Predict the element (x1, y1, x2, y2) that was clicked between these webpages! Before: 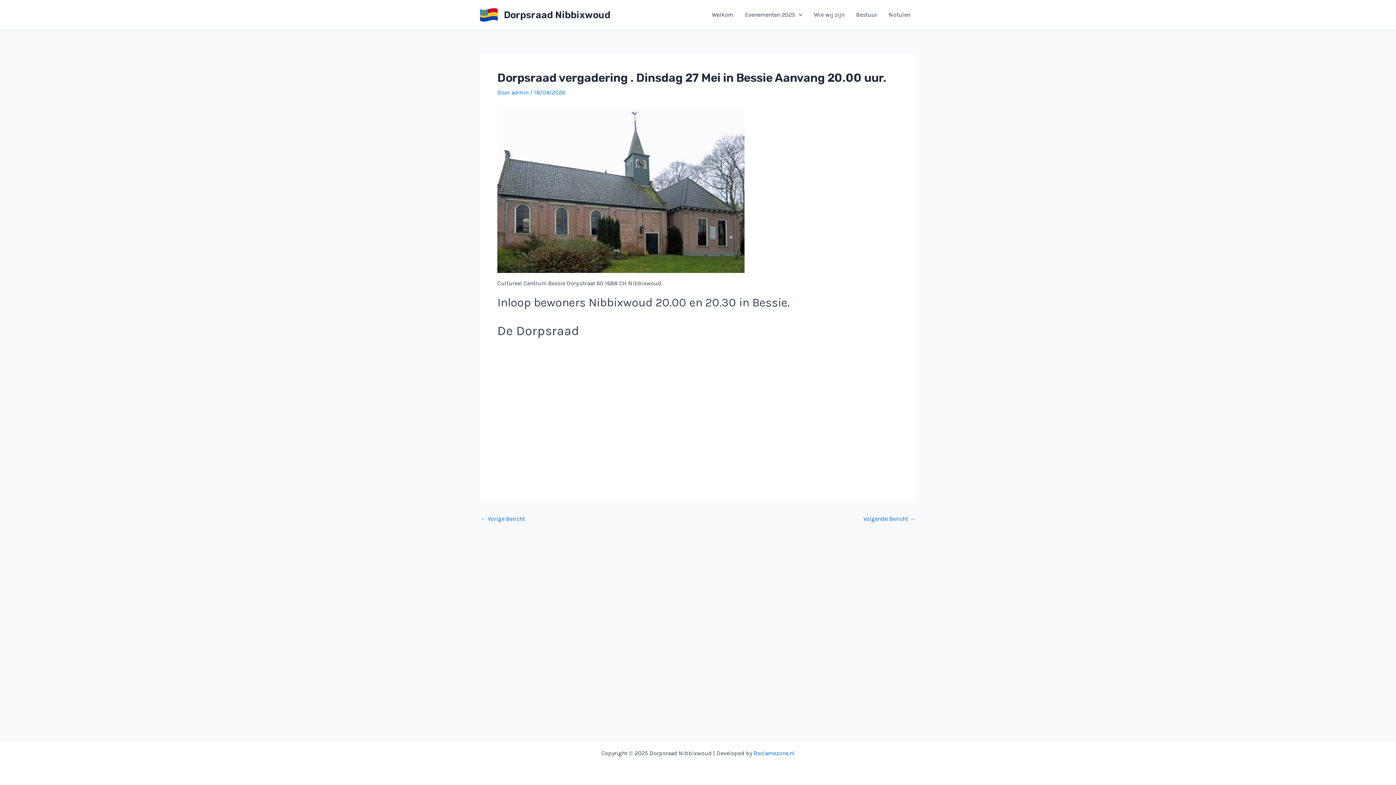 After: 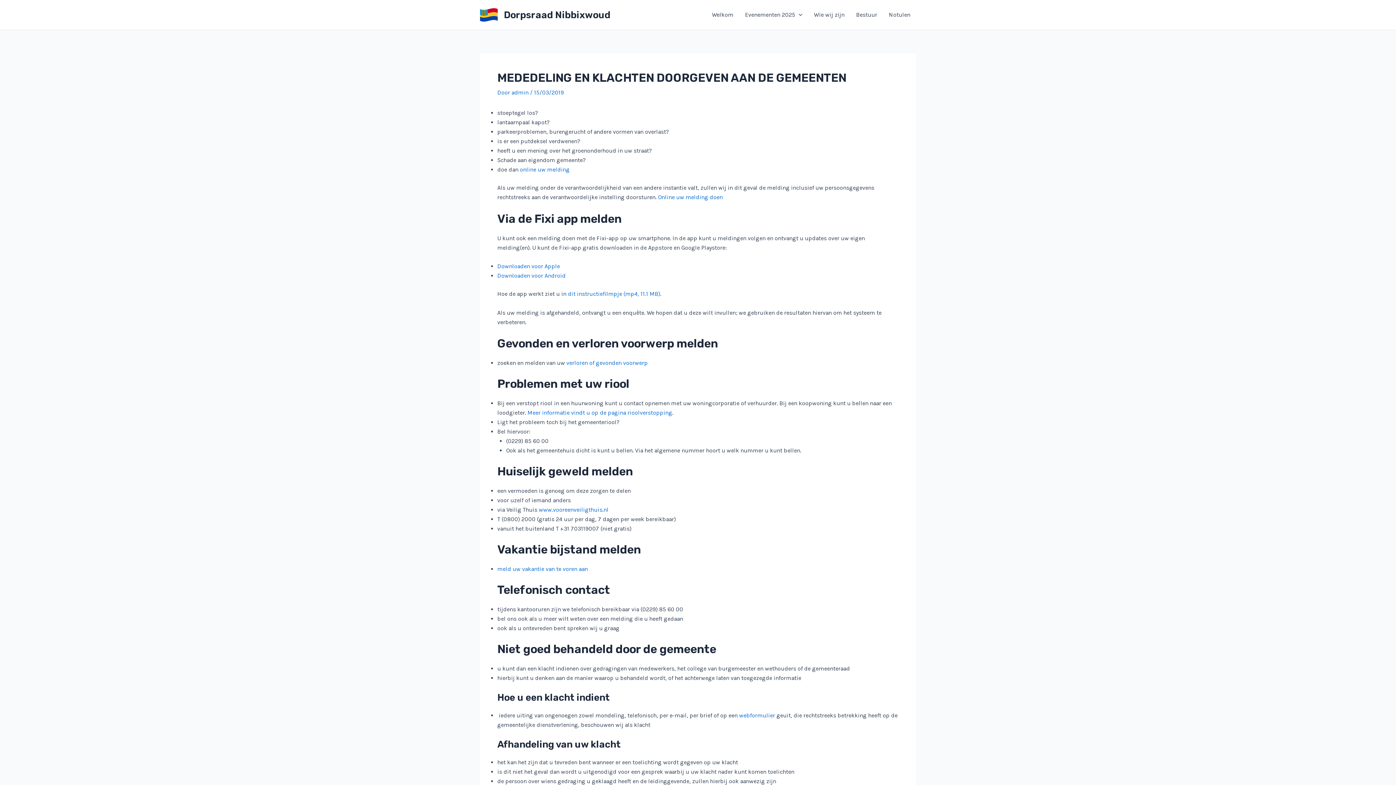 Action: label: ← Vorige Bericht bbox: (480, 516, 525, 522)